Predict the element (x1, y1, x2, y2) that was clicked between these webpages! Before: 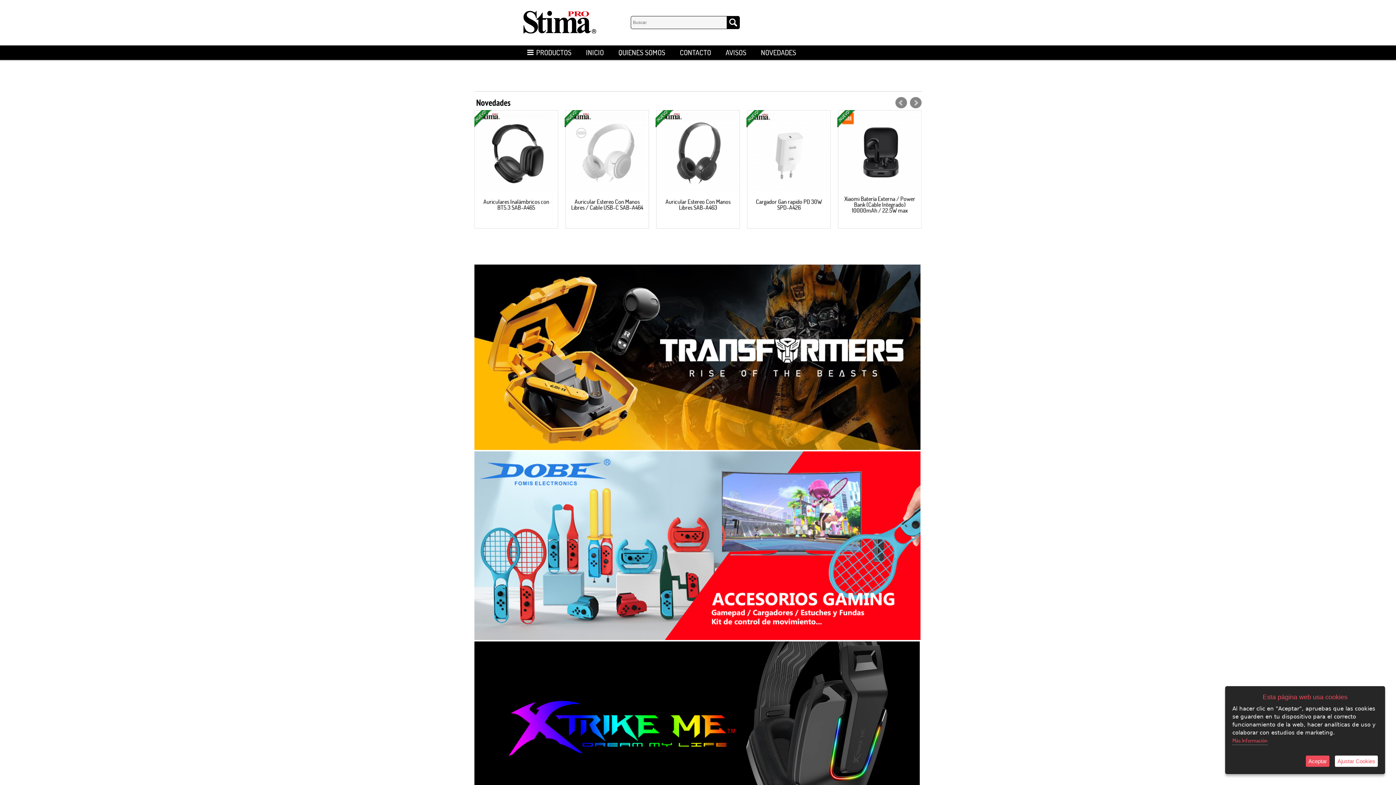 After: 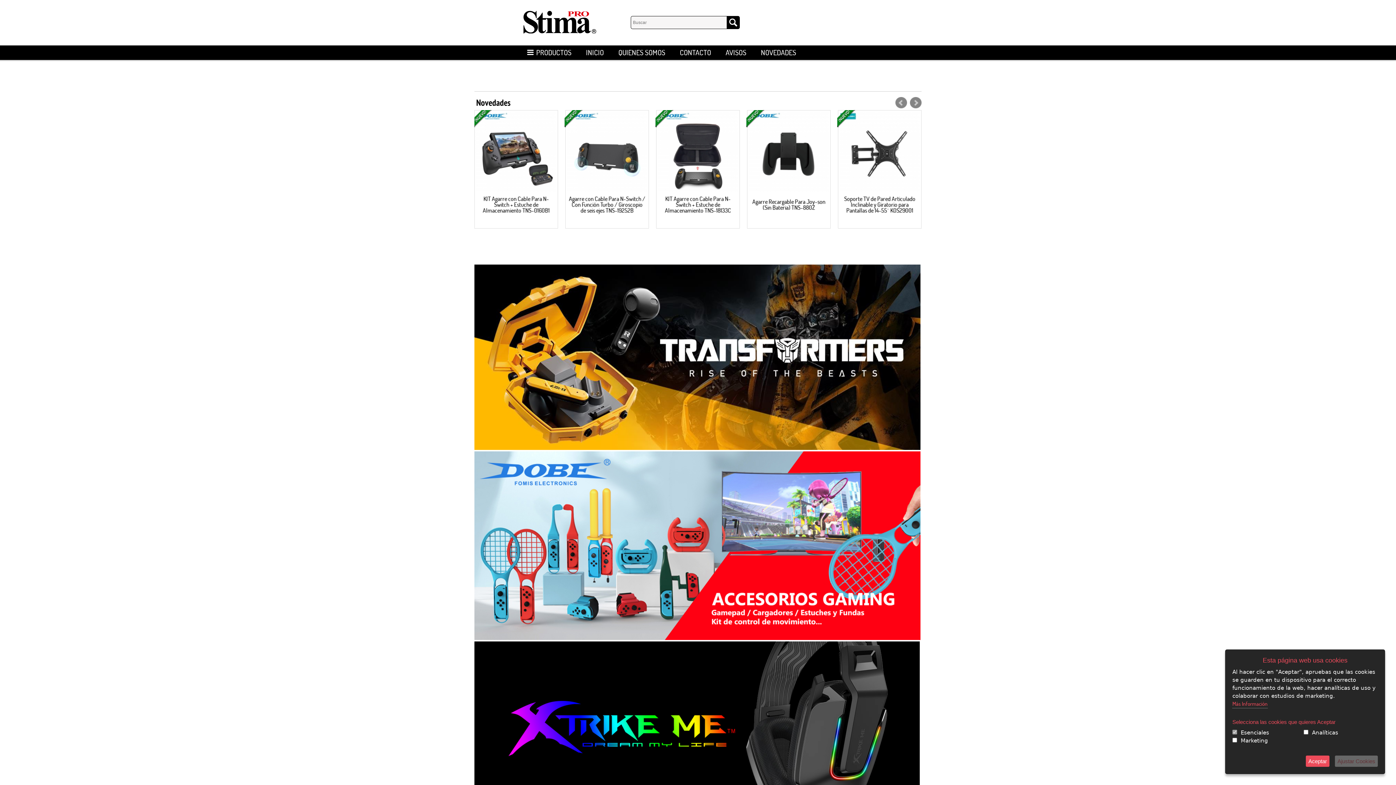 Action: bbox: (1335, 756, 1378, 767) label: Ajustar Cookies